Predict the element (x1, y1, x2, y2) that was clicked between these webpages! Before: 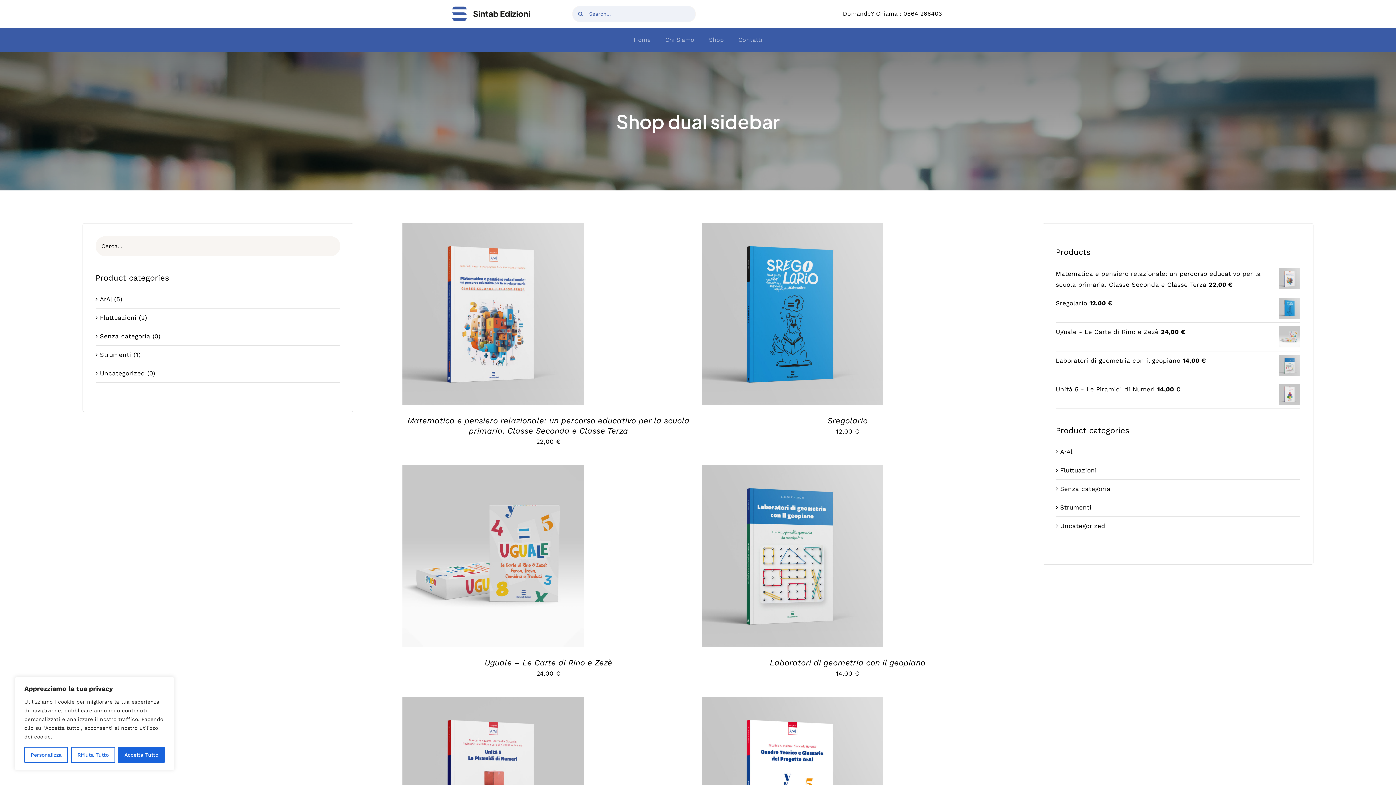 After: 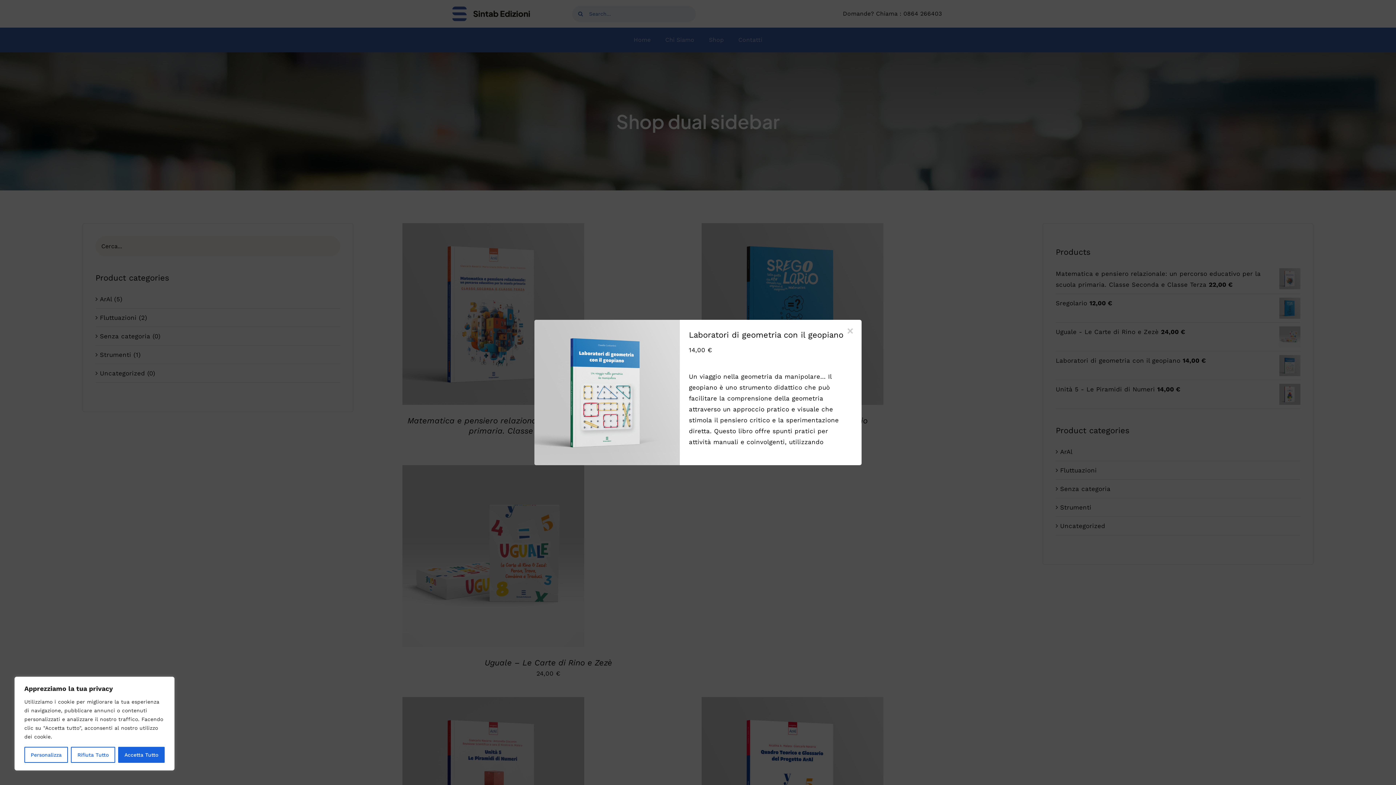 Action: bbox: (826, 555, 857, 560) label: QUICK VIEW